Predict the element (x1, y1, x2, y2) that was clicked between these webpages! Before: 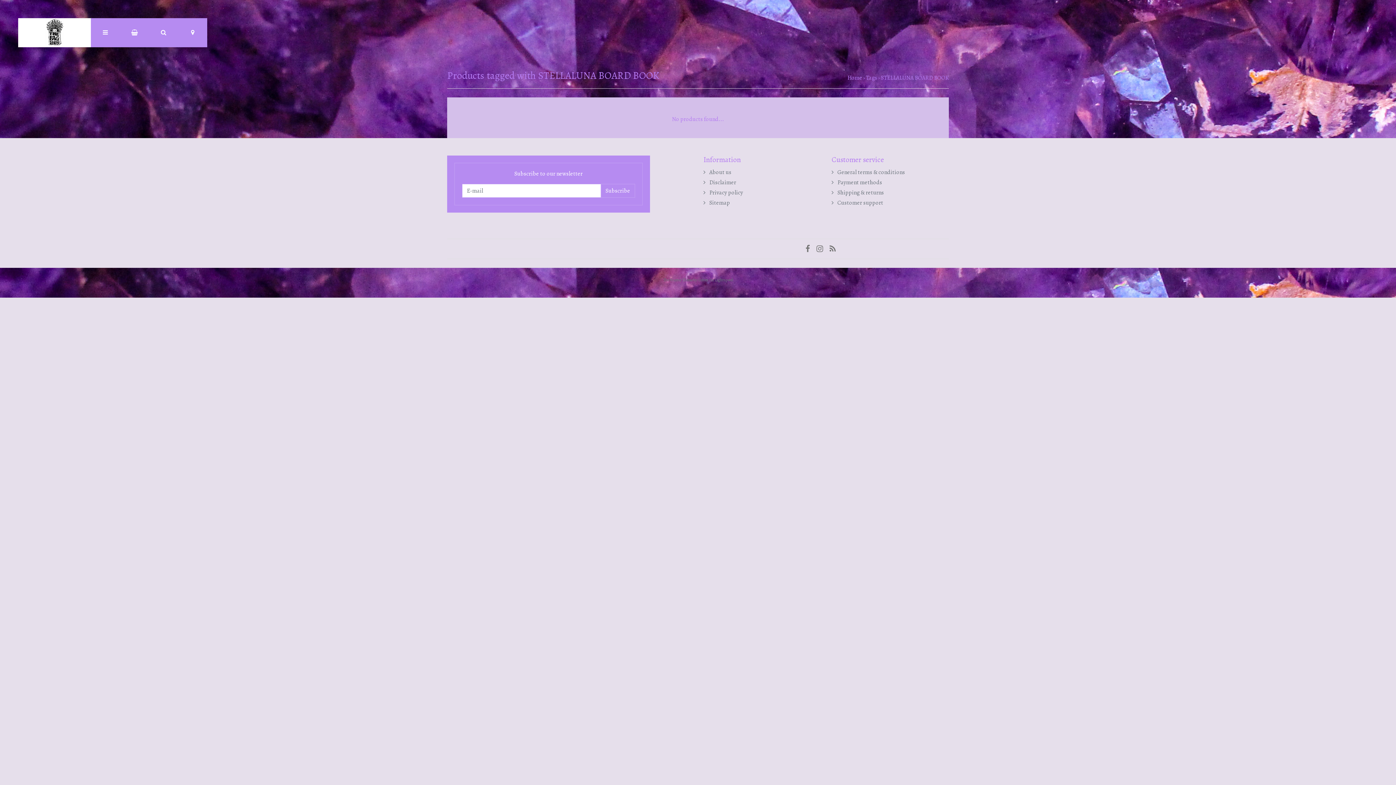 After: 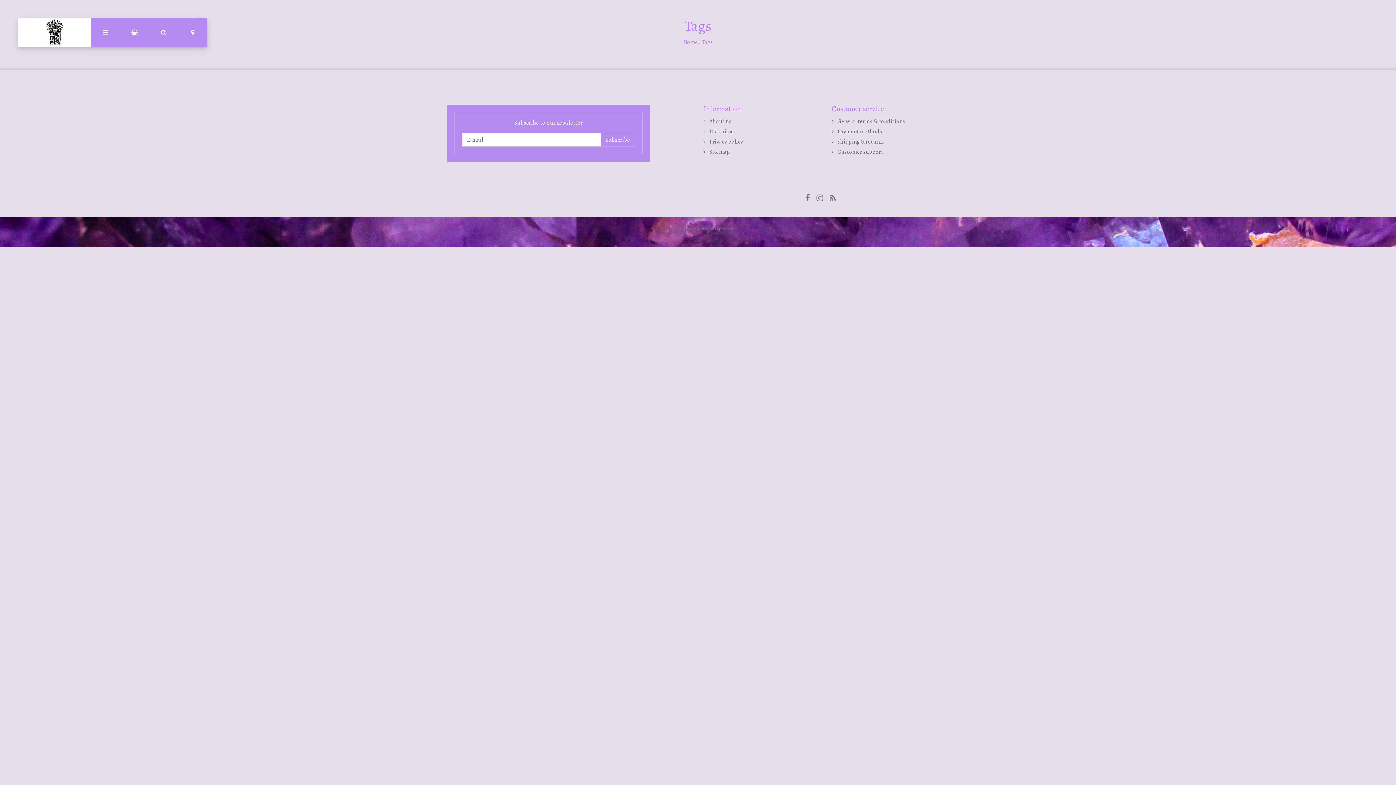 Action: bbox: (866, 73, 877, 81) label: Tags